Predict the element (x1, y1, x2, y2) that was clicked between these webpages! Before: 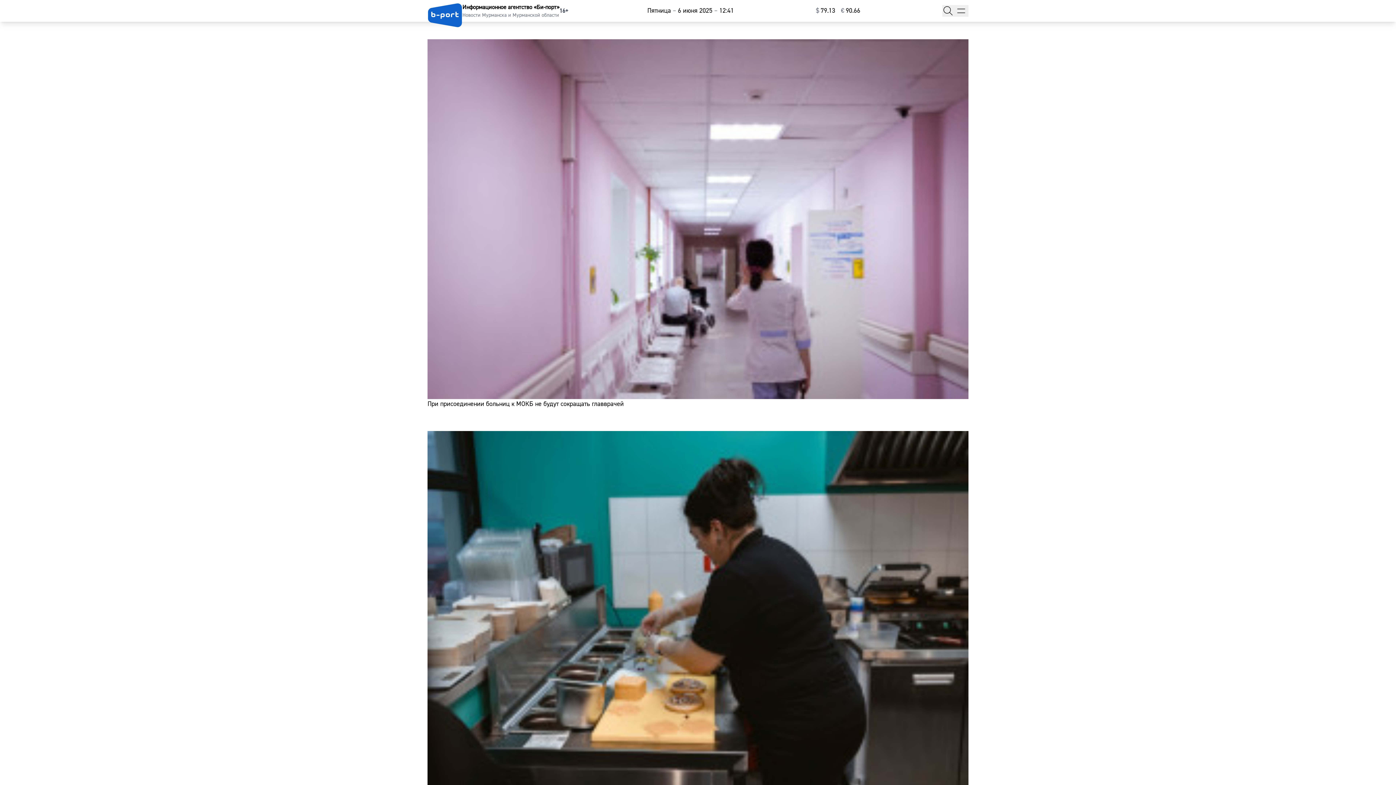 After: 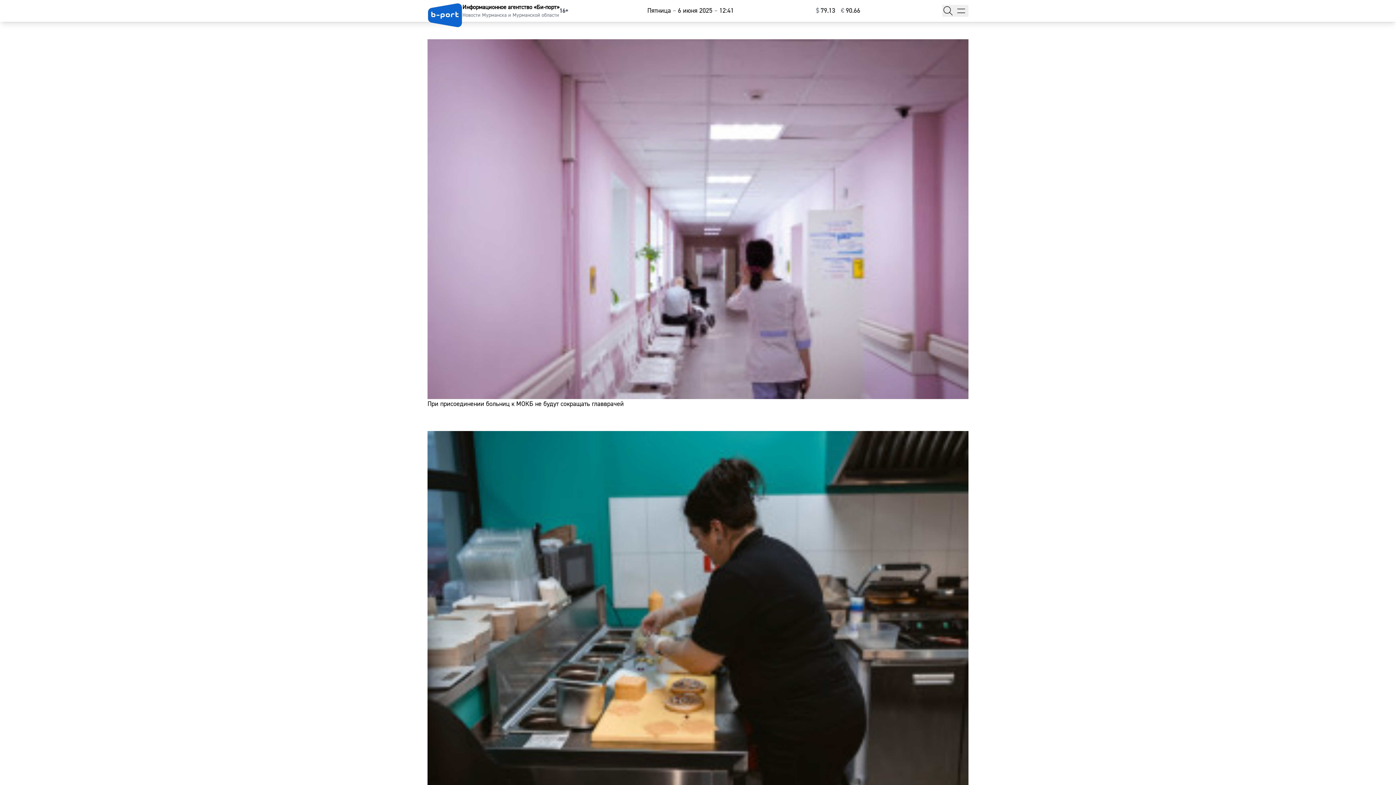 Action: label: При присоединении больниц к МОКБ не будут сокращать главврачей bbox: (418, 30, 977, 418)